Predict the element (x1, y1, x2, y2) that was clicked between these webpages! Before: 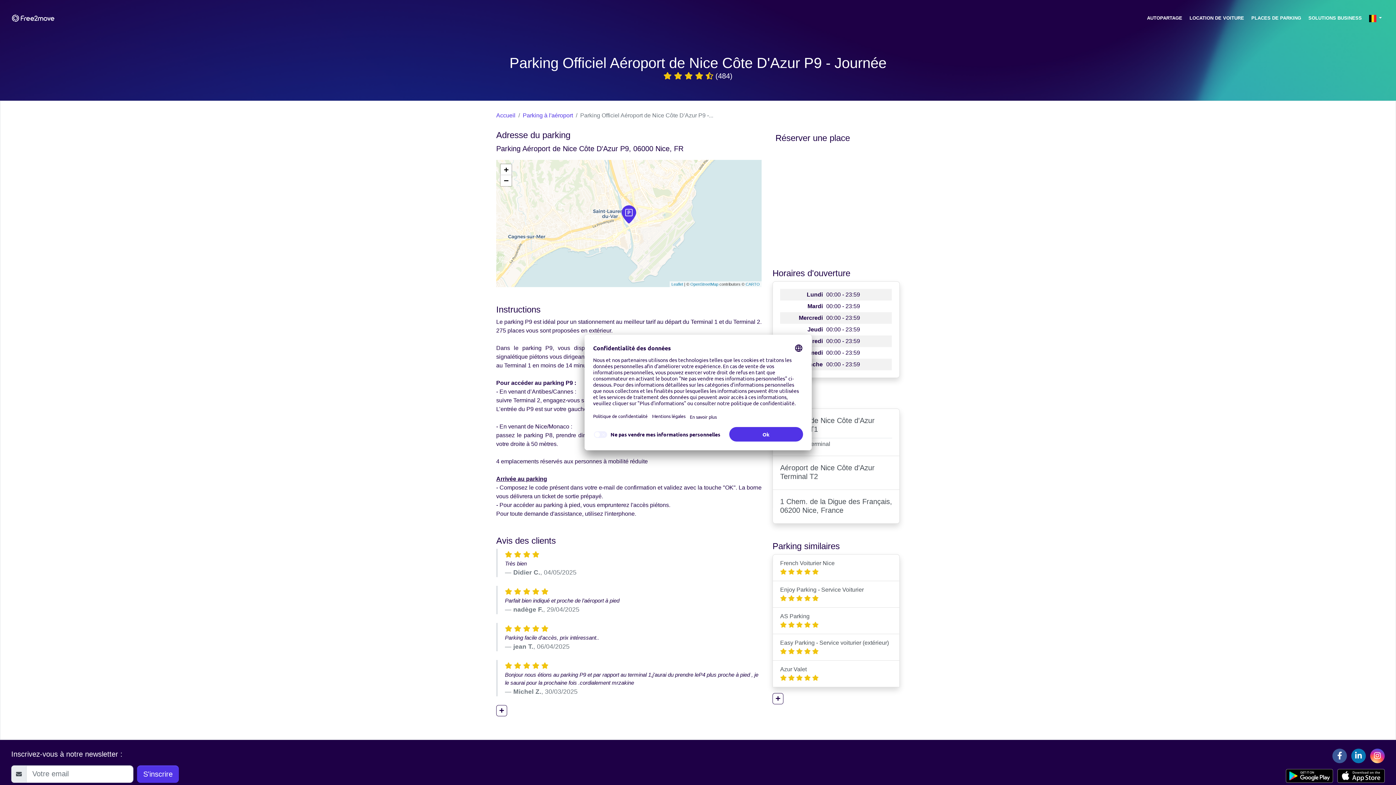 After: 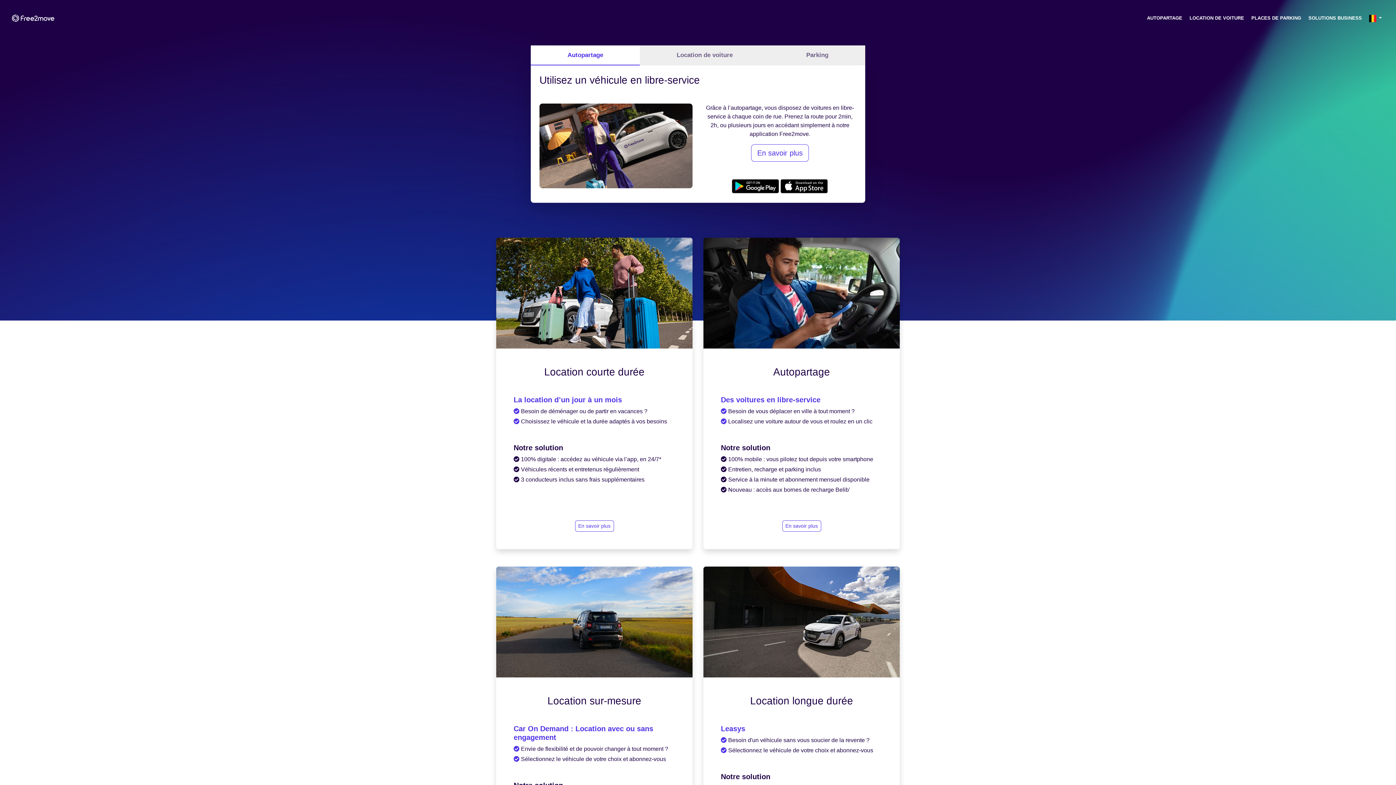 Action: bbox: (496, 112, 515, 118) label: Accueil